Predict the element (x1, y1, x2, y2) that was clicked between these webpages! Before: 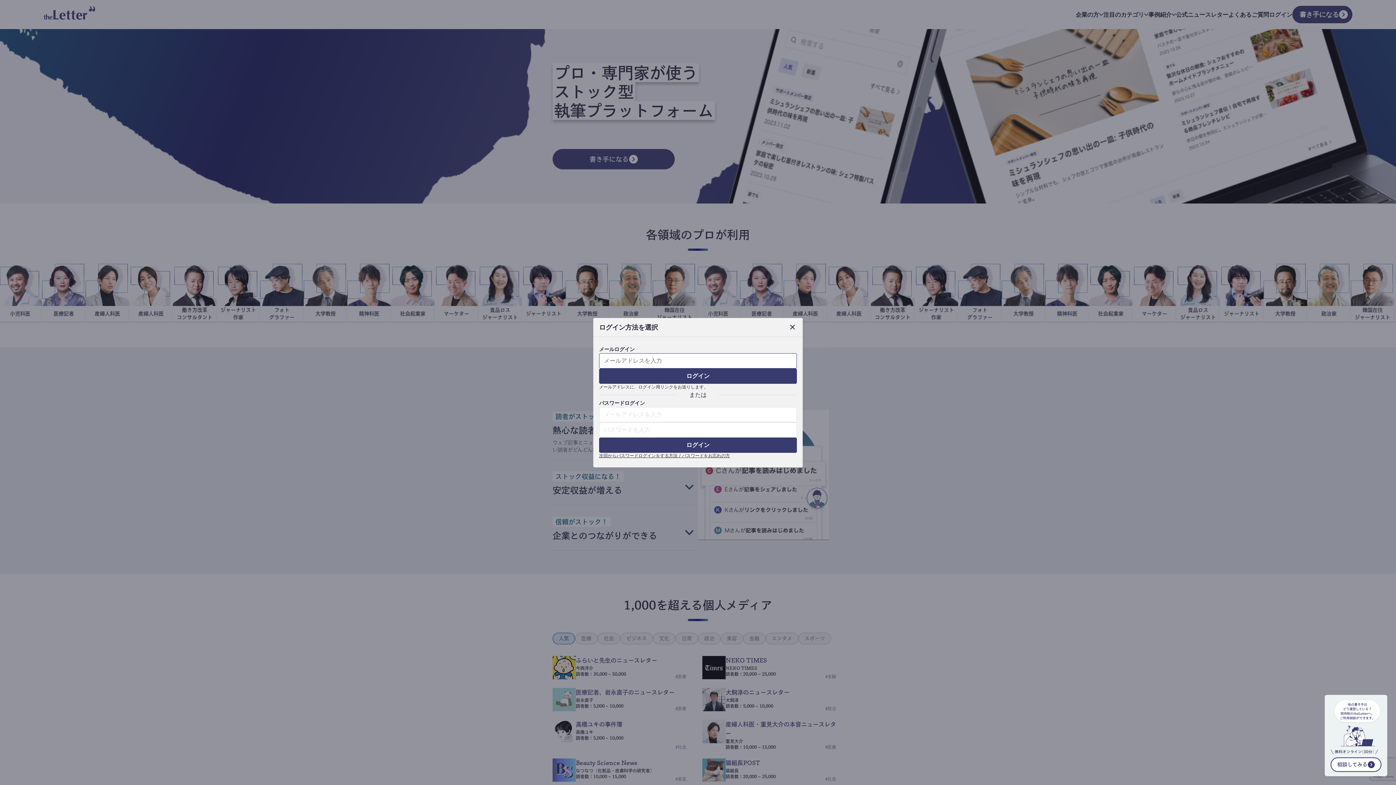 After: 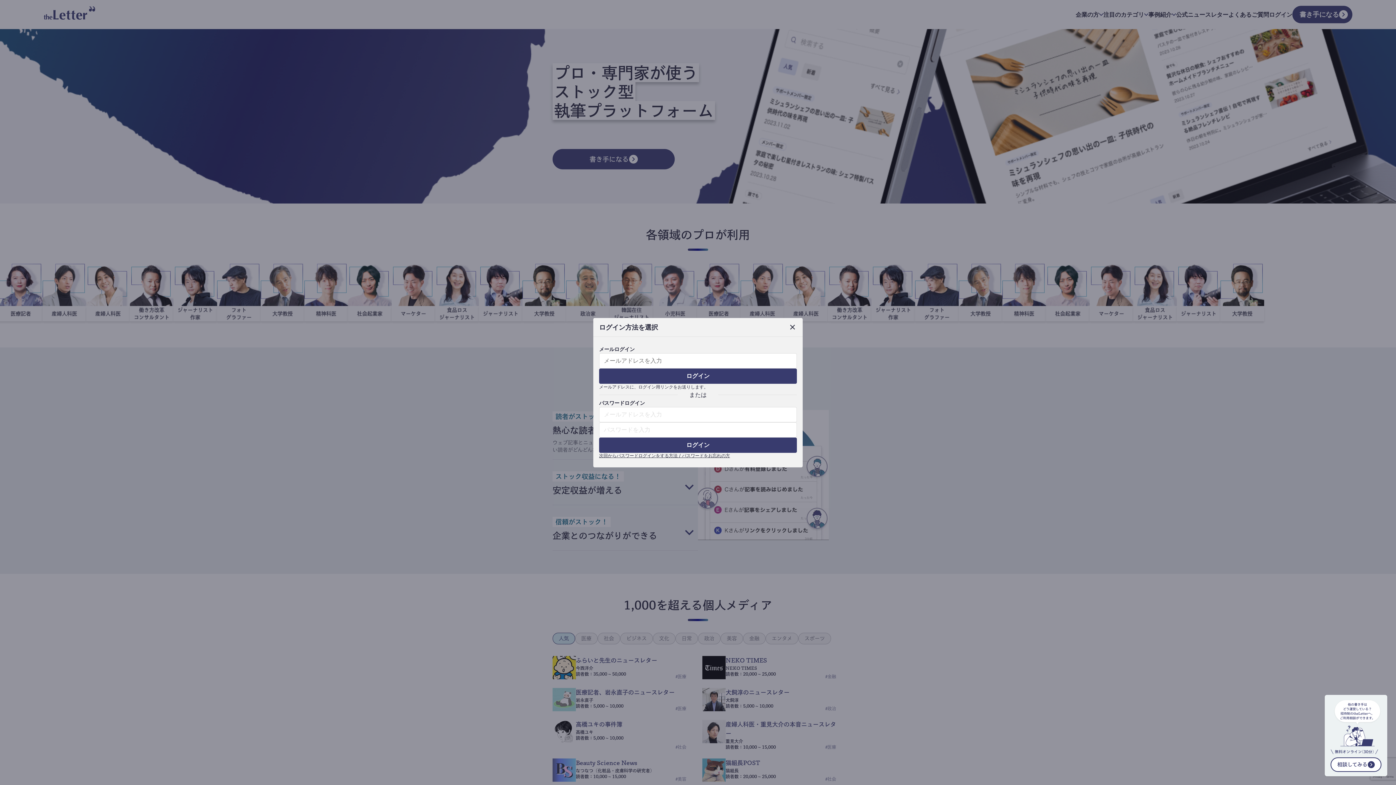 Action: bbox: (599, 452, 797, 458) label: 次回からパスワードログインをする方法 / パスワードをお忘れの方